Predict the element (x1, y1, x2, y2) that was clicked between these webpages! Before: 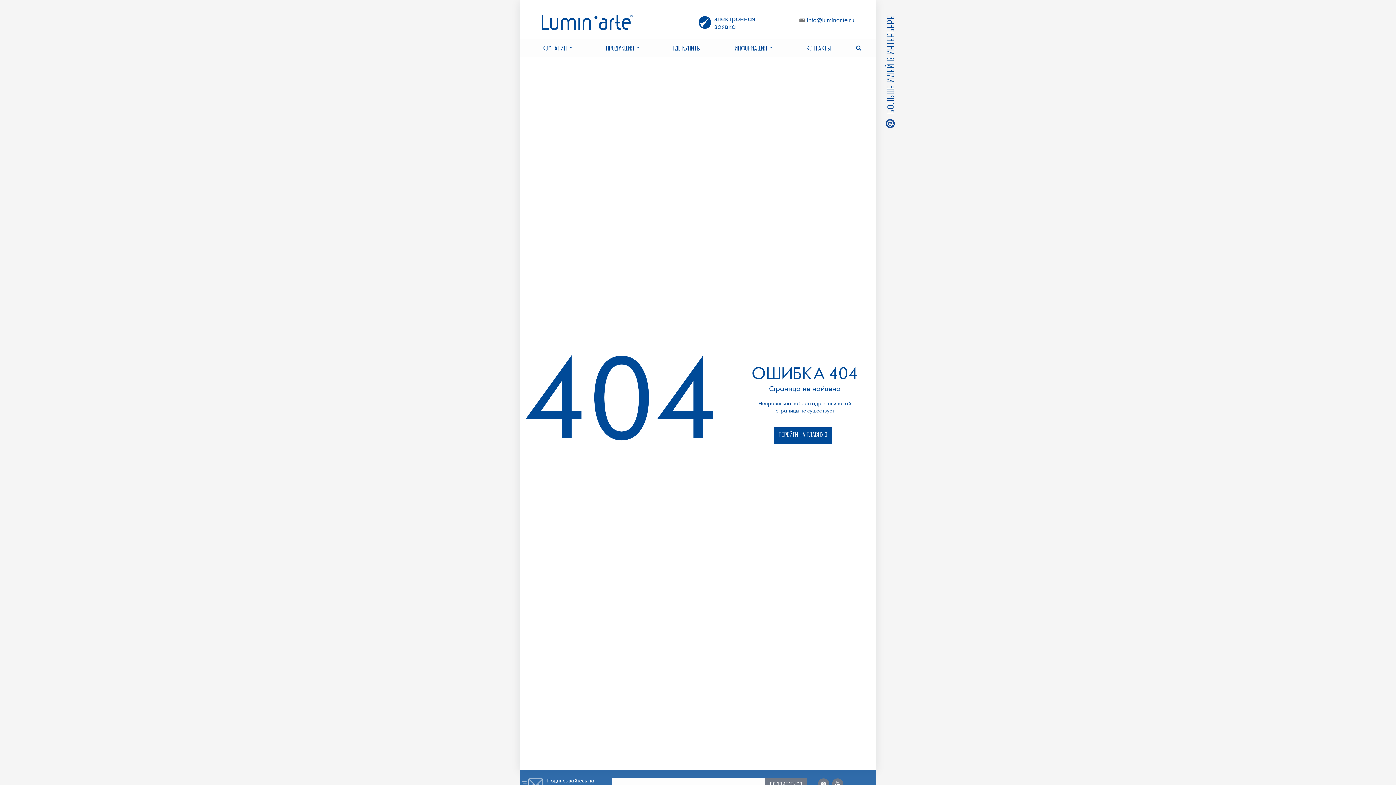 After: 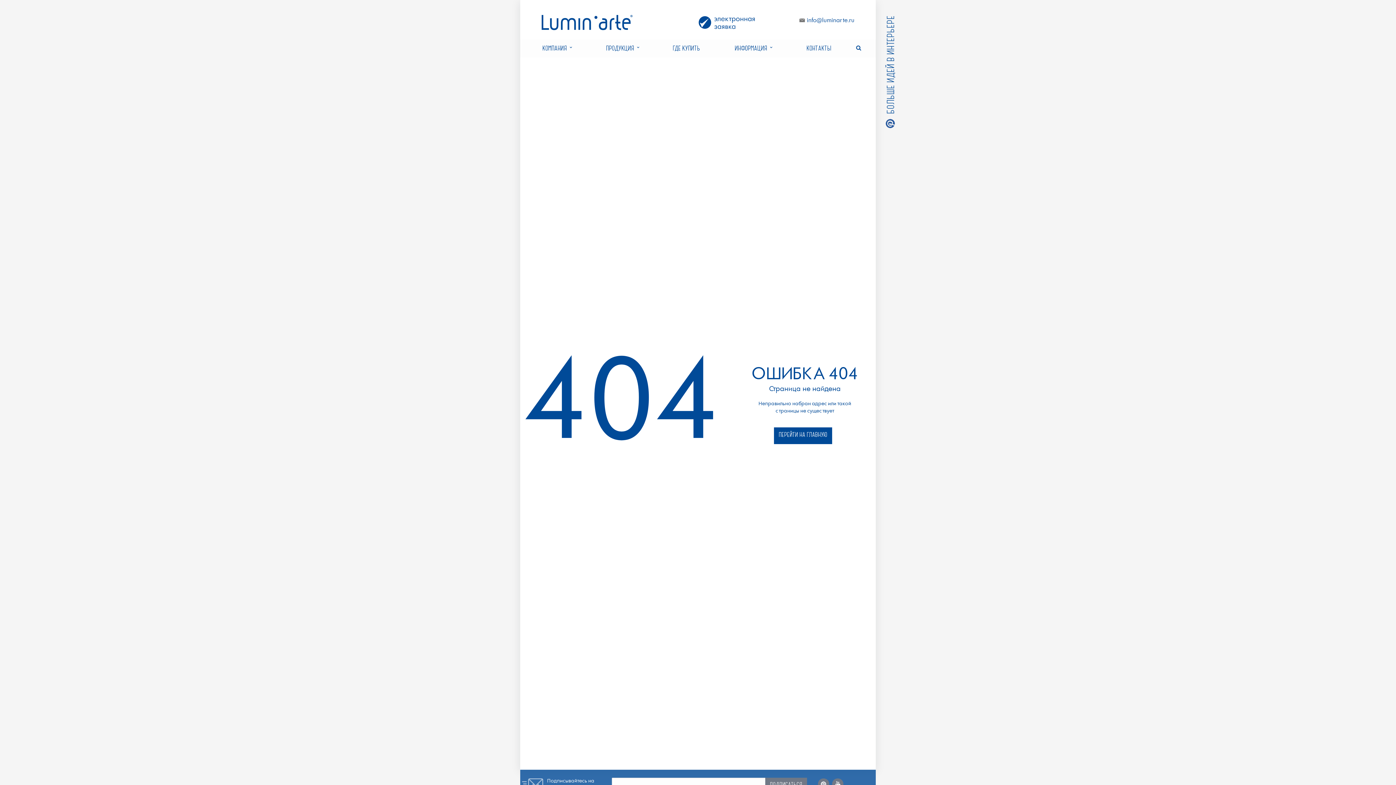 Action: bbox: (885, 15, 894, 128) label:  БОЛЬШЕ ИДЕЙ В ИНТЕРЬЕРЕ